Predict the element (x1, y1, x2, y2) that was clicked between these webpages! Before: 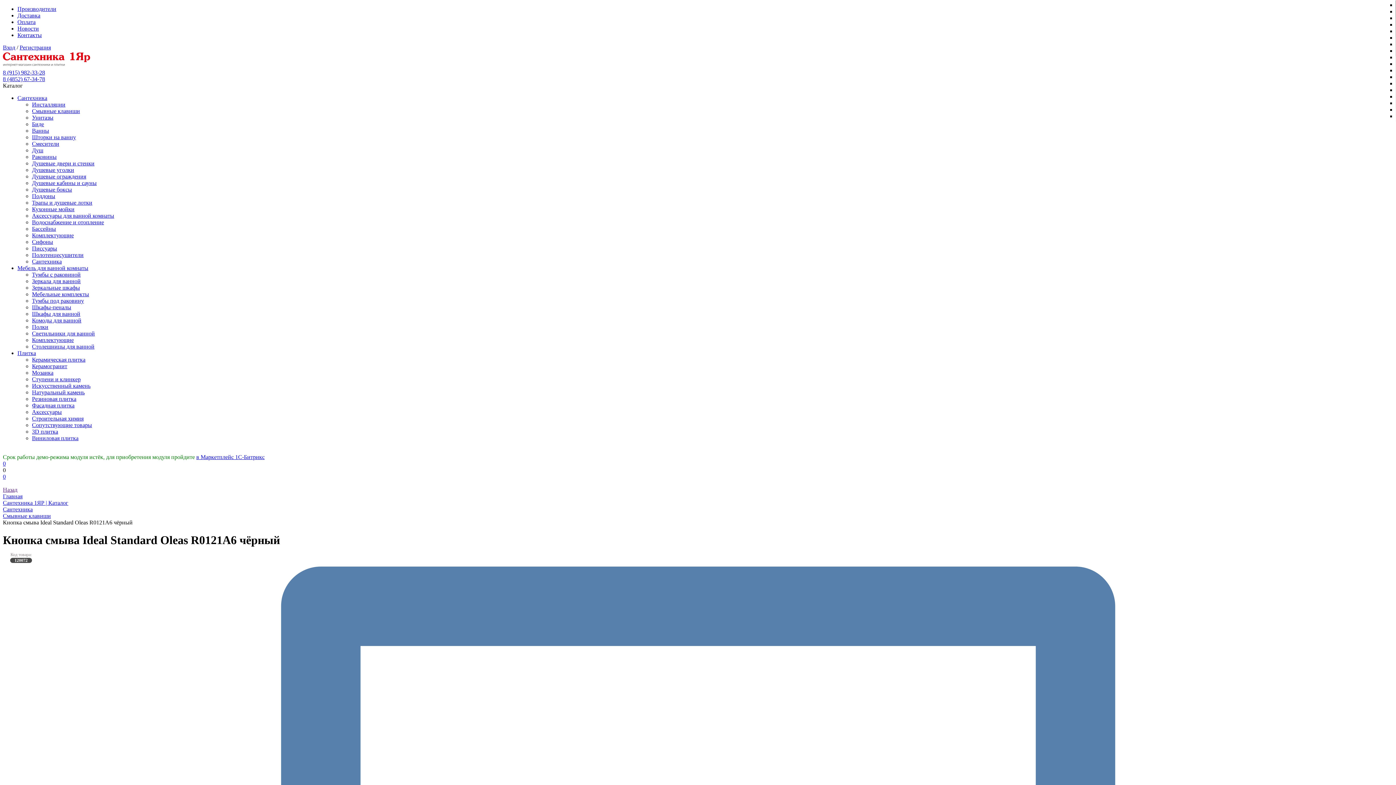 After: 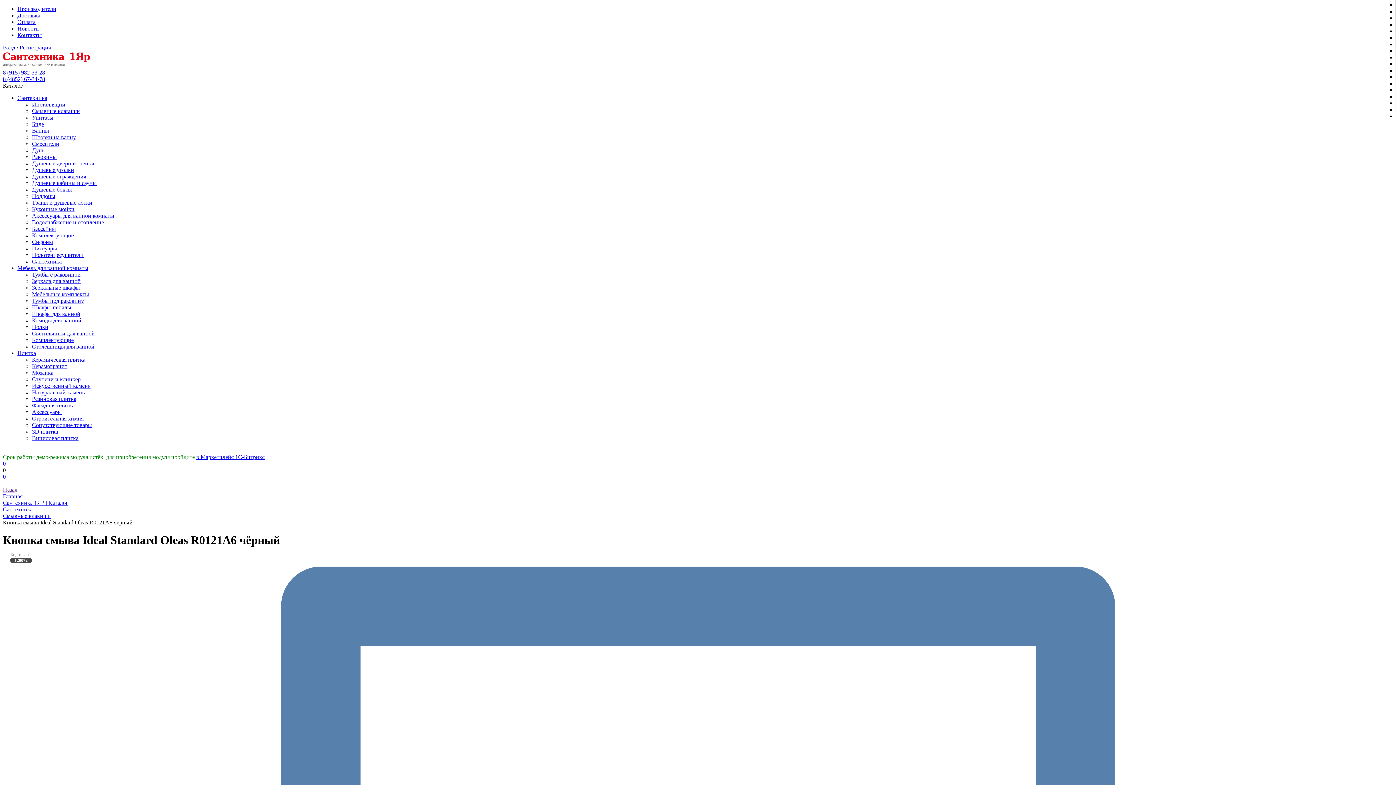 Action: bbox: (196, 454, 264, 460) label: в Маркетплейс 1С-Битрикс